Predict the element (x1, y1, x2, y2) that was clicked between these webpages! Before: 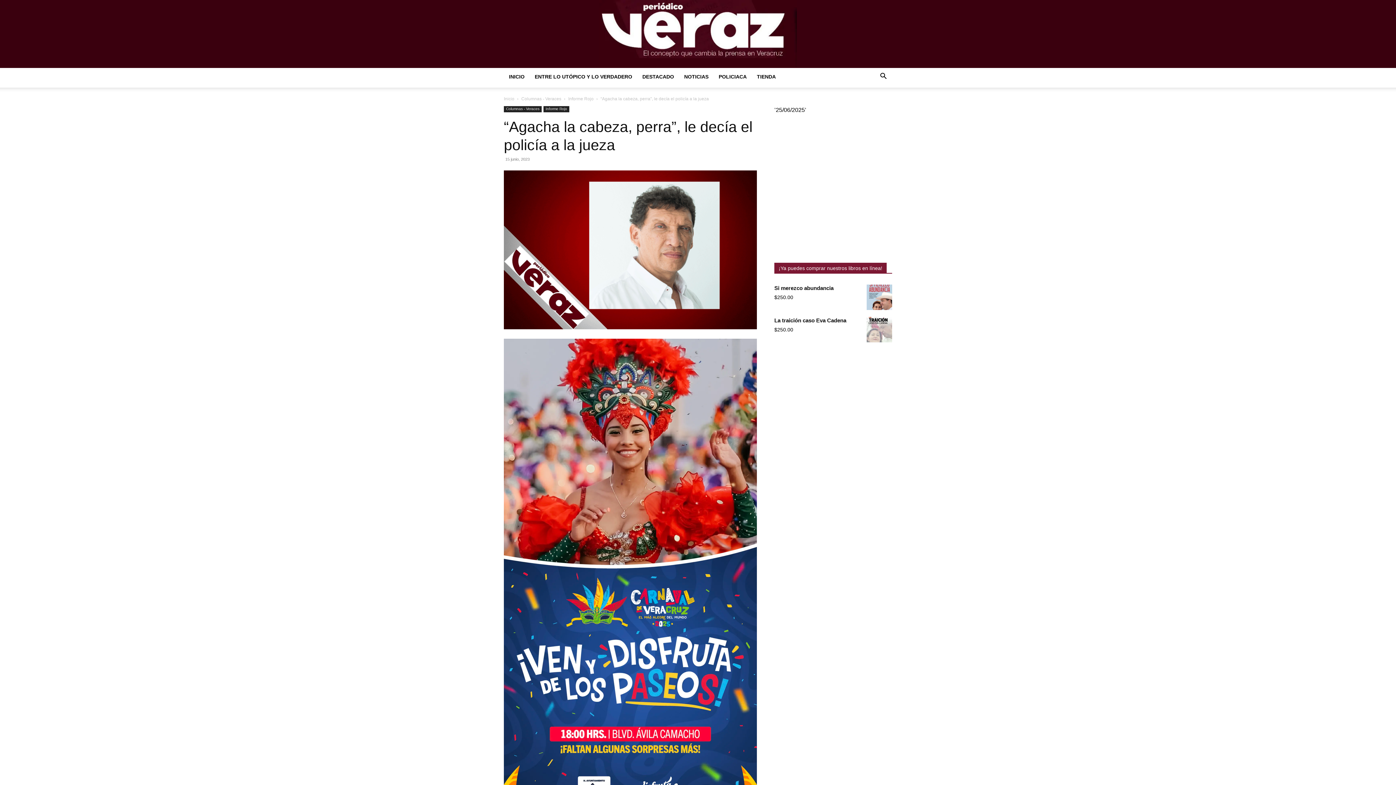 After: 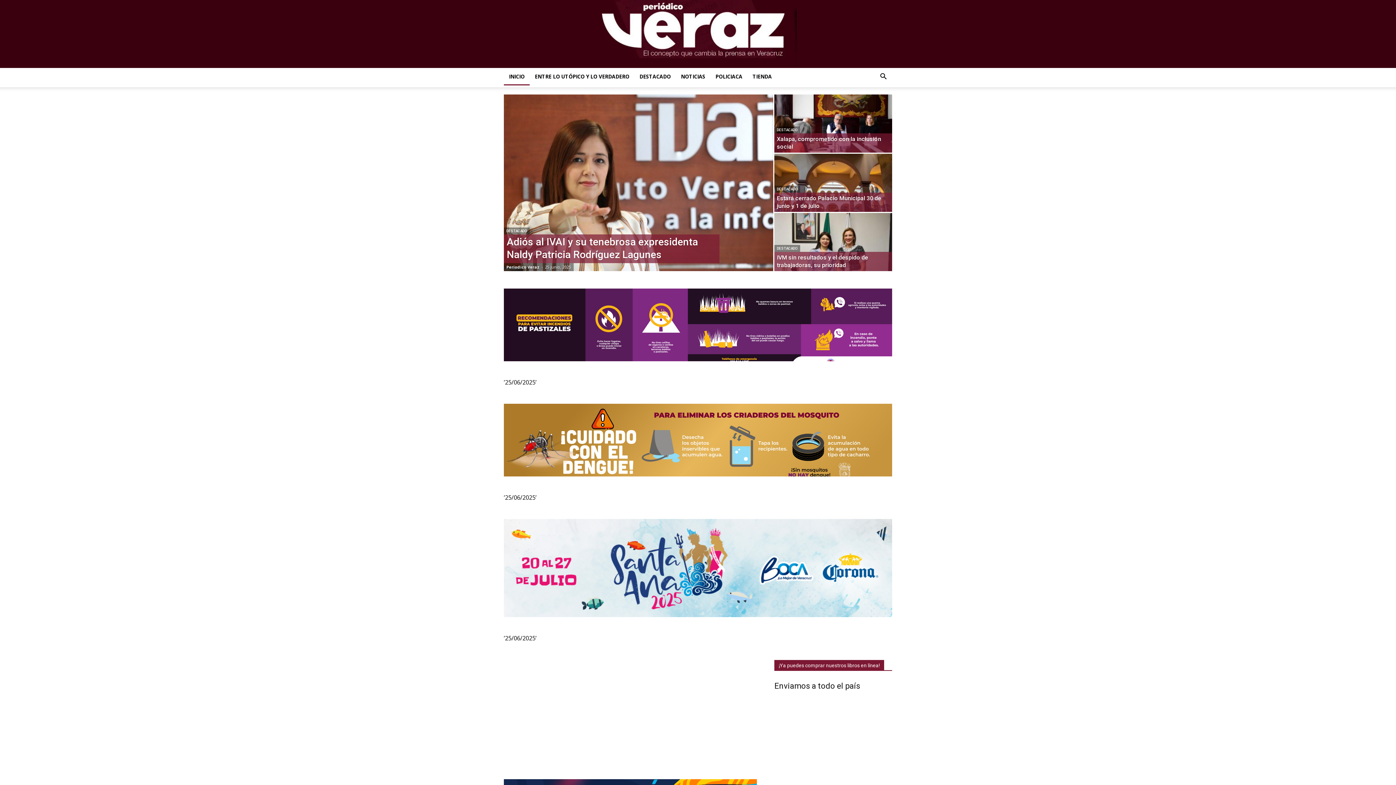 Action: bbox: (599, 0, 797, 68) label: Periodico Veraz